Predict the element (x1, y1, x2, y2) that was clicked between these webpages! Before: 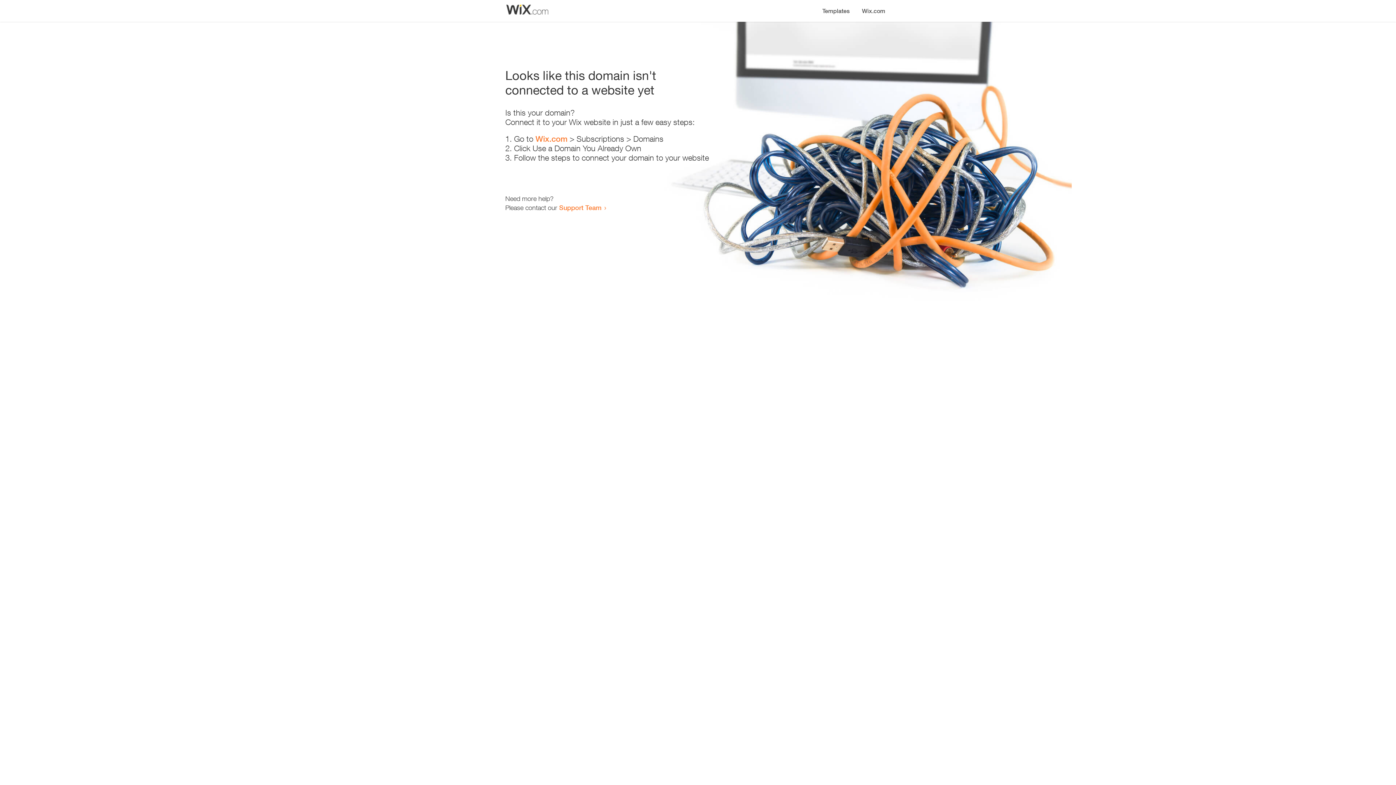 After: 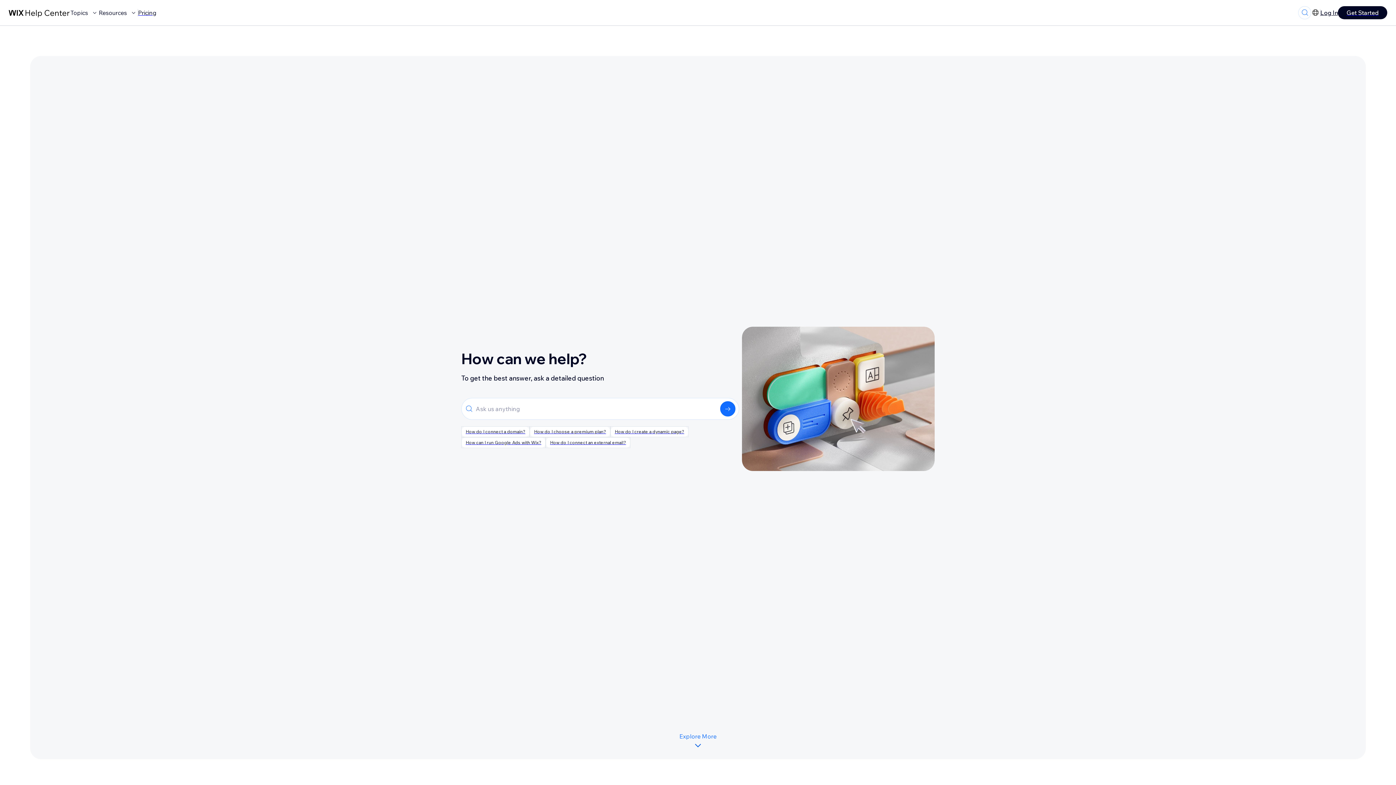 Action: bbox: (559, 203, 601, 211) label: Support Team